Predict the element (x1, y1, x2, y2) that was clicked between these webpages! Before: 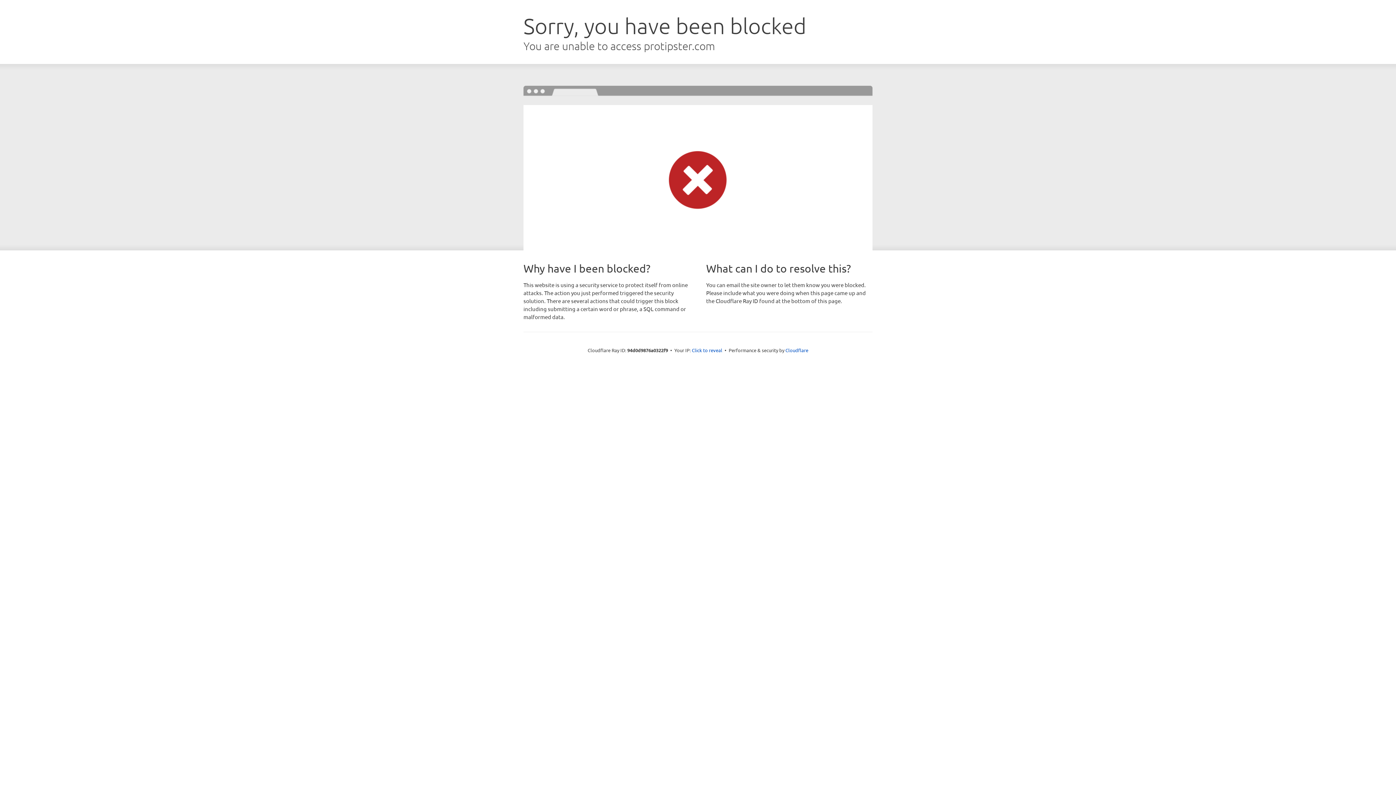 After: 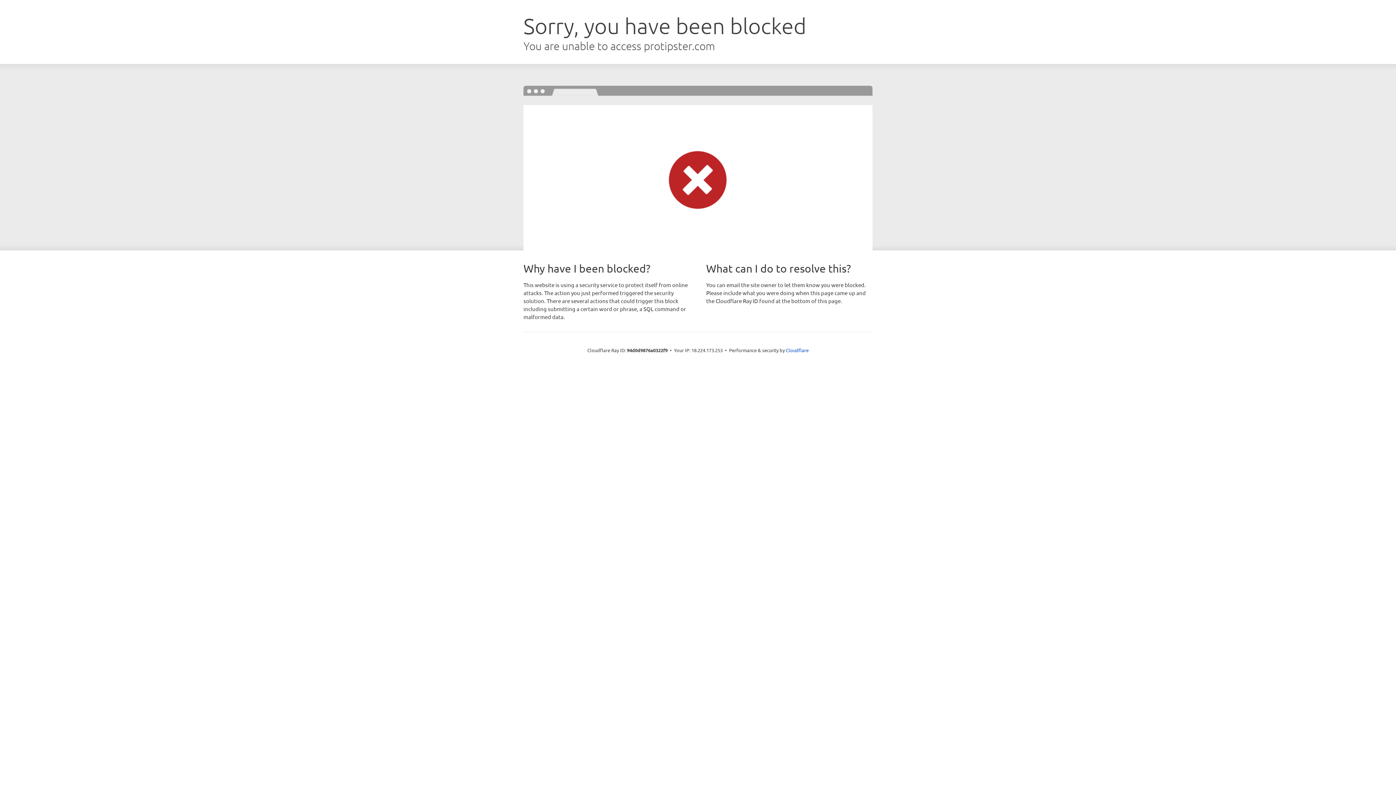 Action: label: Click to reveal bbox: (692, 346, 722, 353)